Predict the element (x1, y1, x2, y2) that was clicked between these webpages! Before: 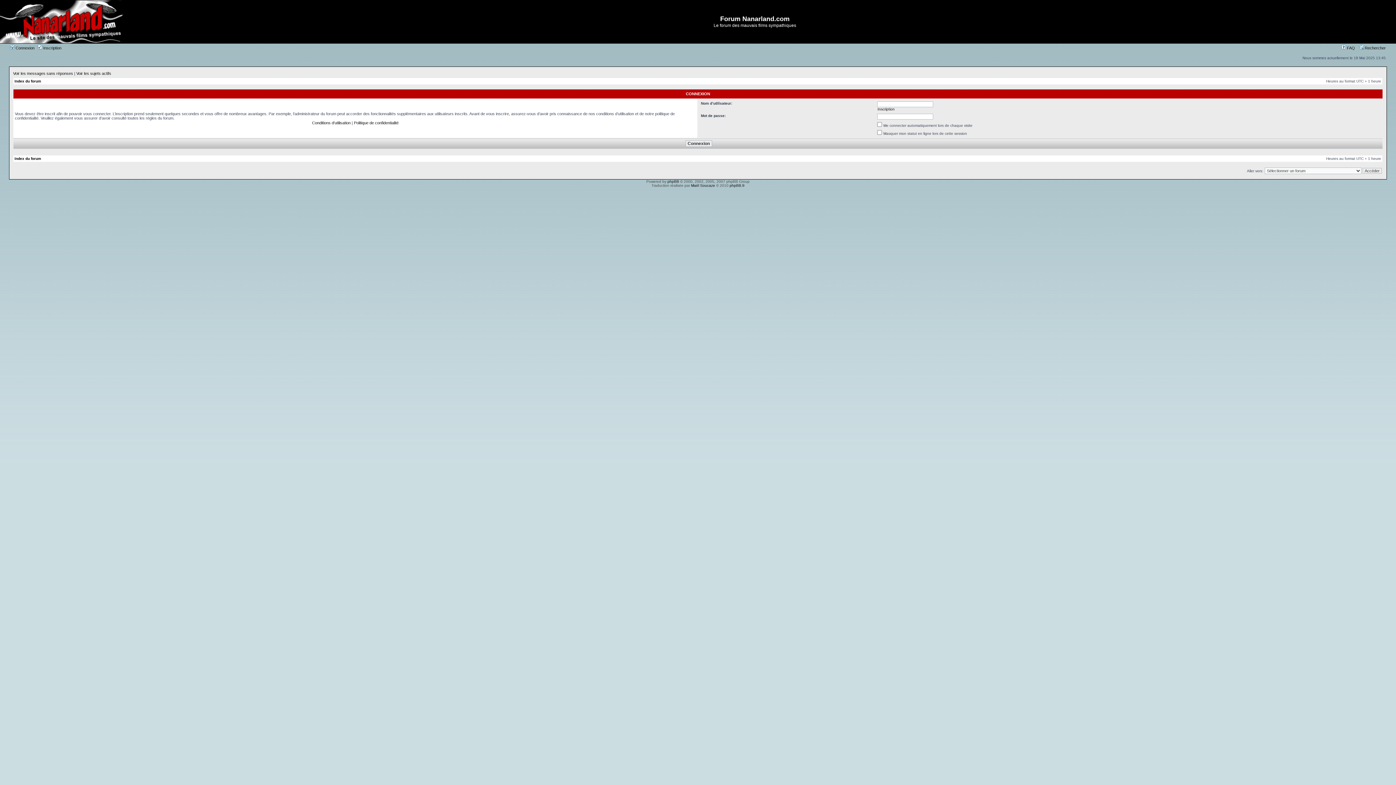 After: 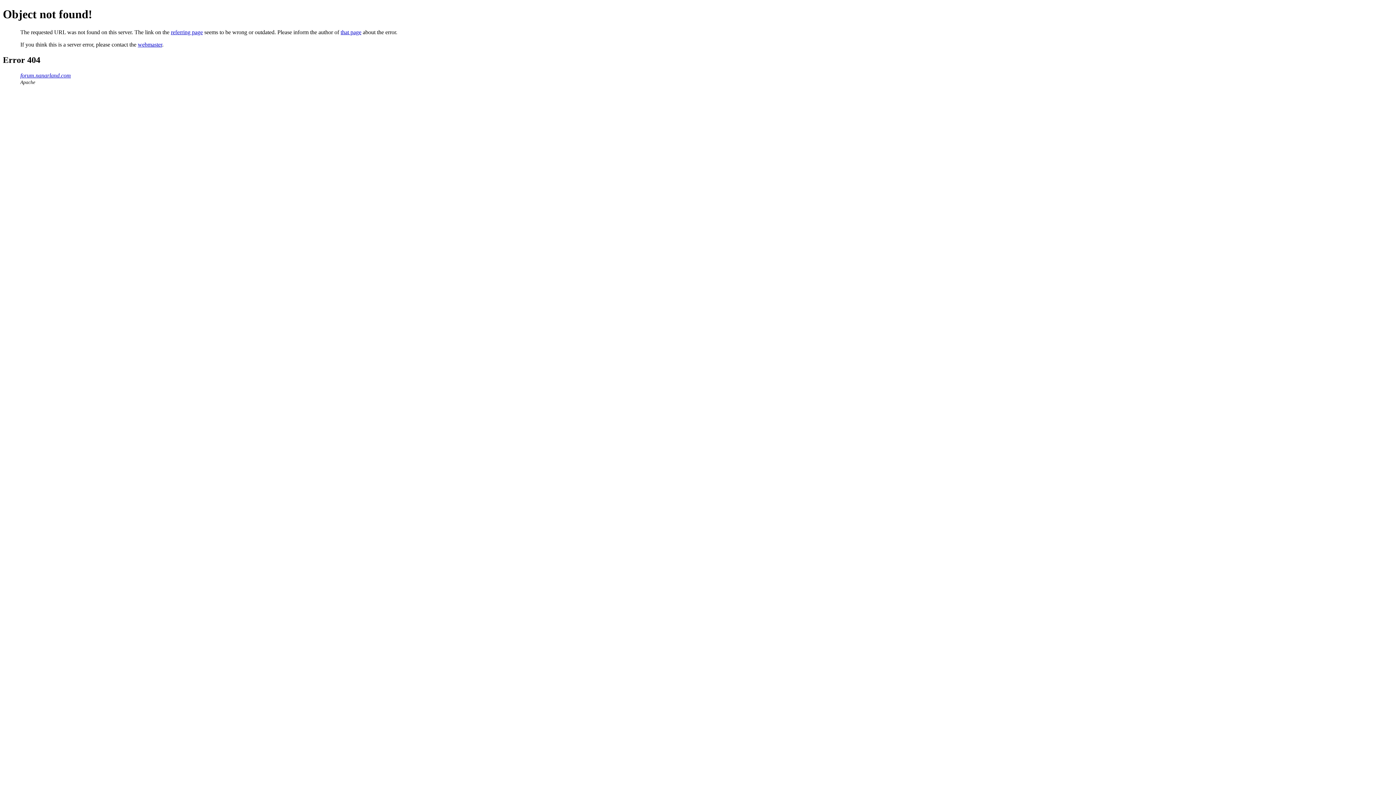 Action: bbox: (1341, 45, 1355, 50) label:  FAQ